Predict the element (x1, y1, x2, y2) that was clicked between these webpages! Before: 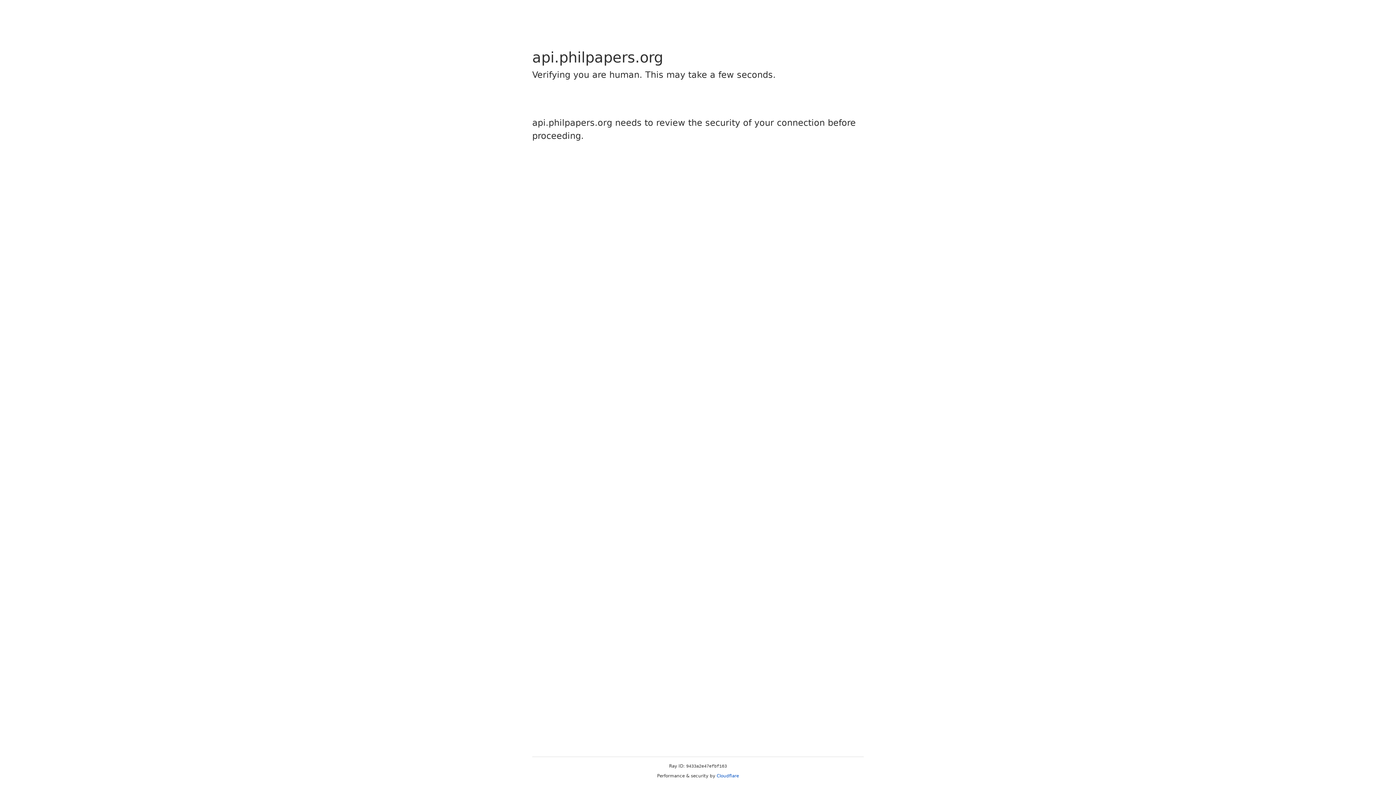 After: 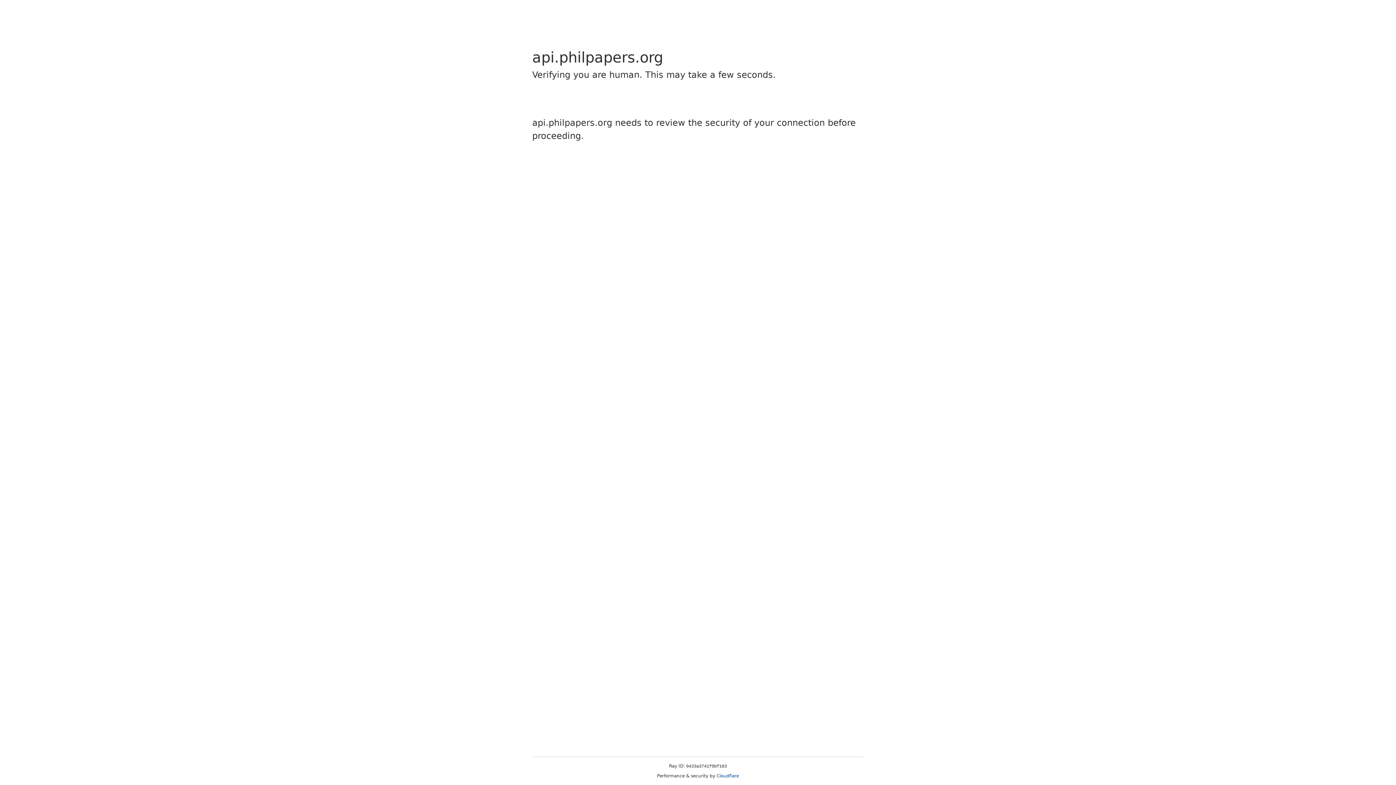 Action: bbox: (716, 773, 739, 778) label: Cloudflare